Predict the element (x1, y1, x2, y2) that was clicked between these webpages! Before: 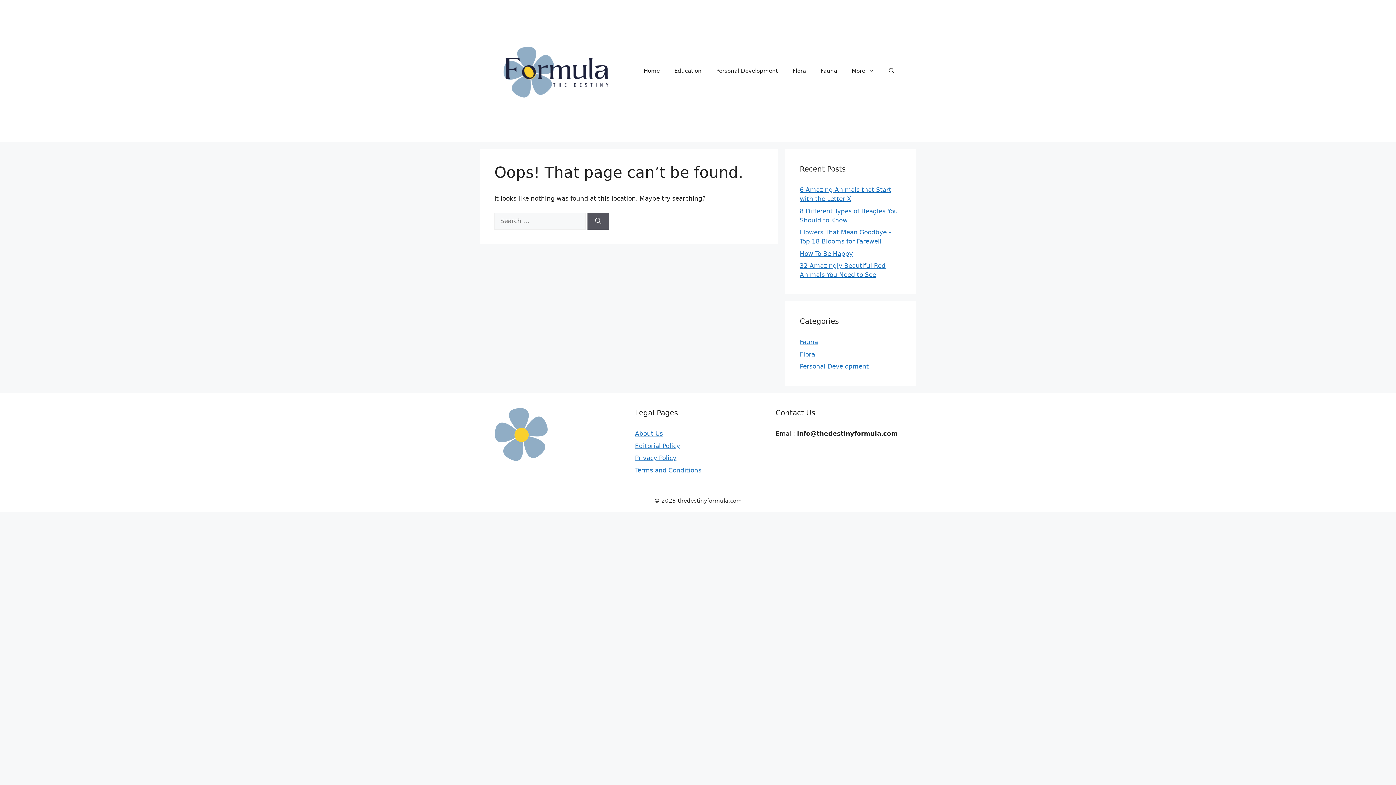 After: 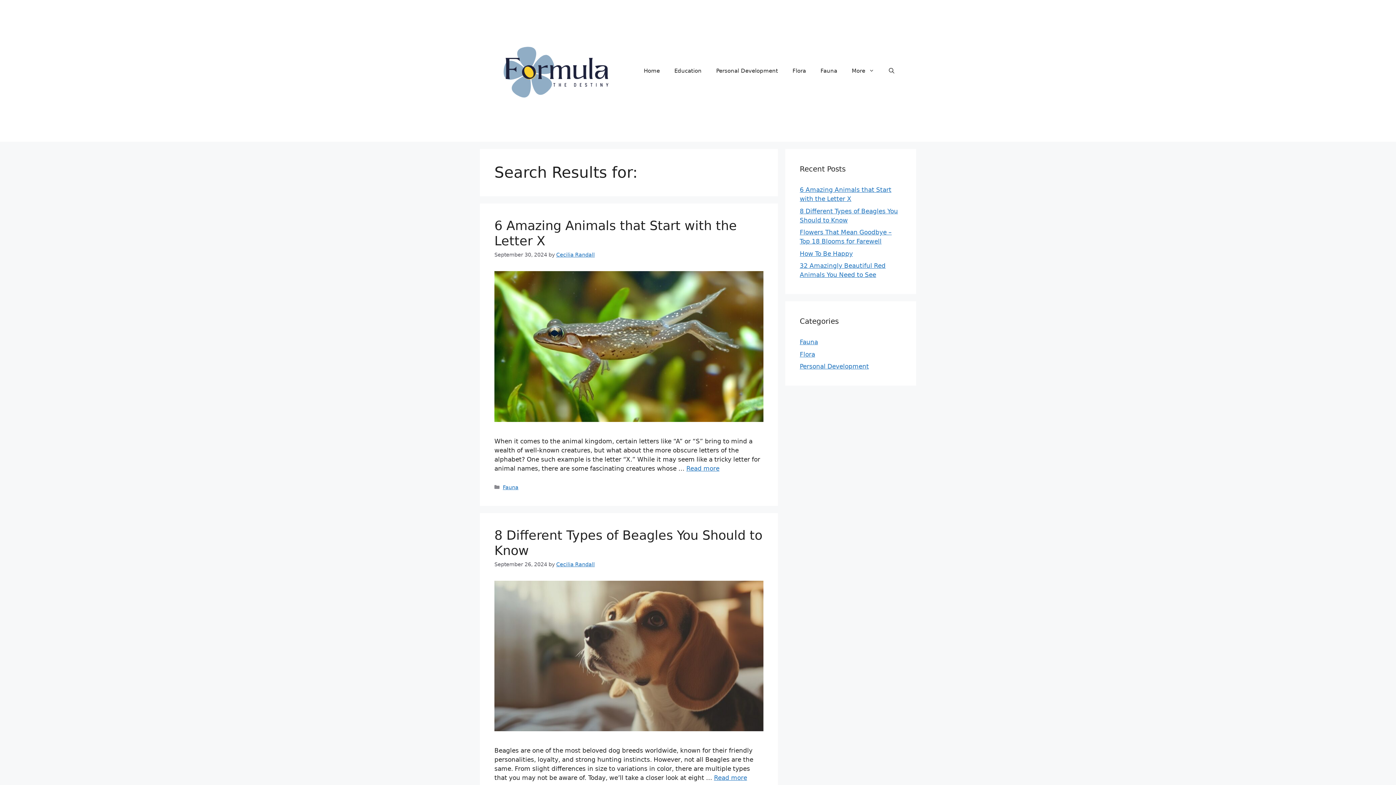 Action: label: Search bbox: (587, 212, 609, 229)